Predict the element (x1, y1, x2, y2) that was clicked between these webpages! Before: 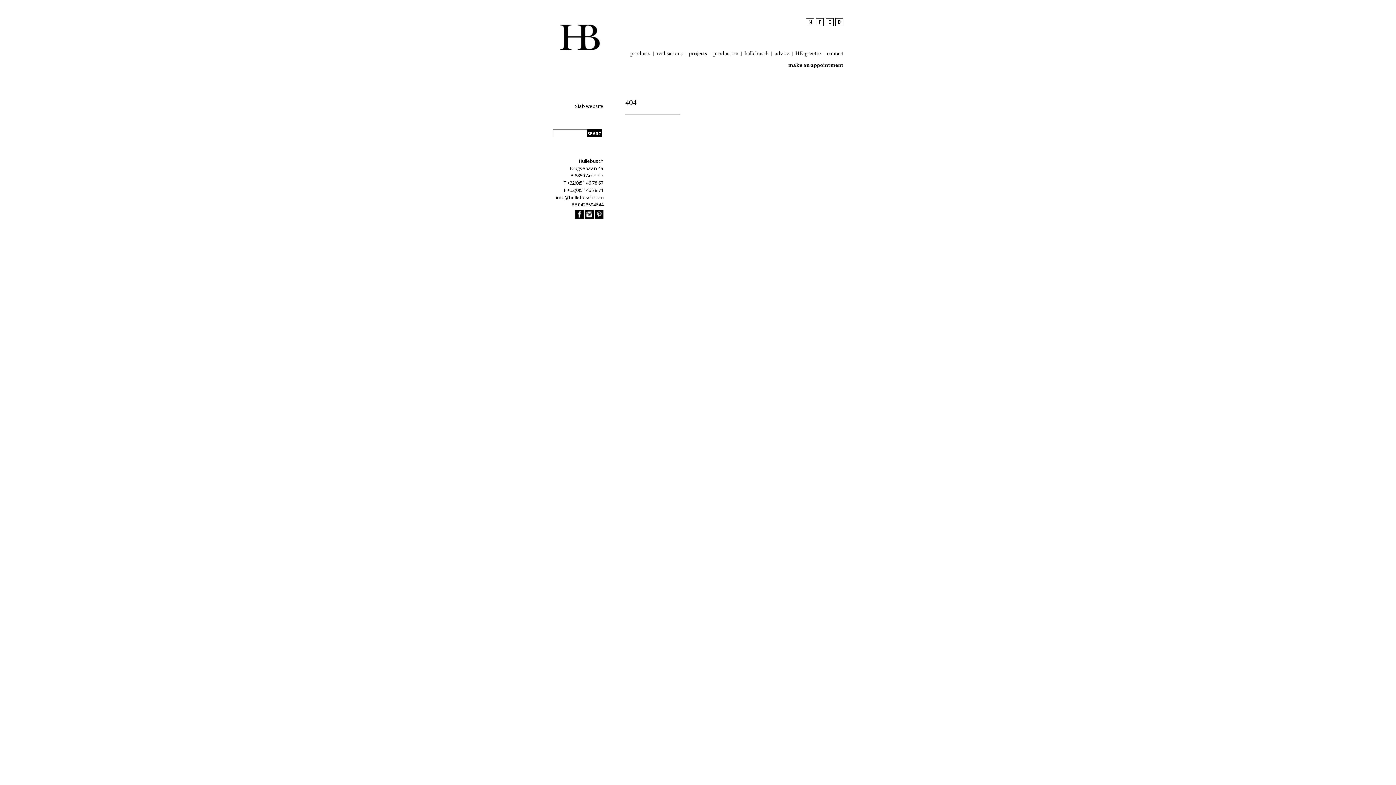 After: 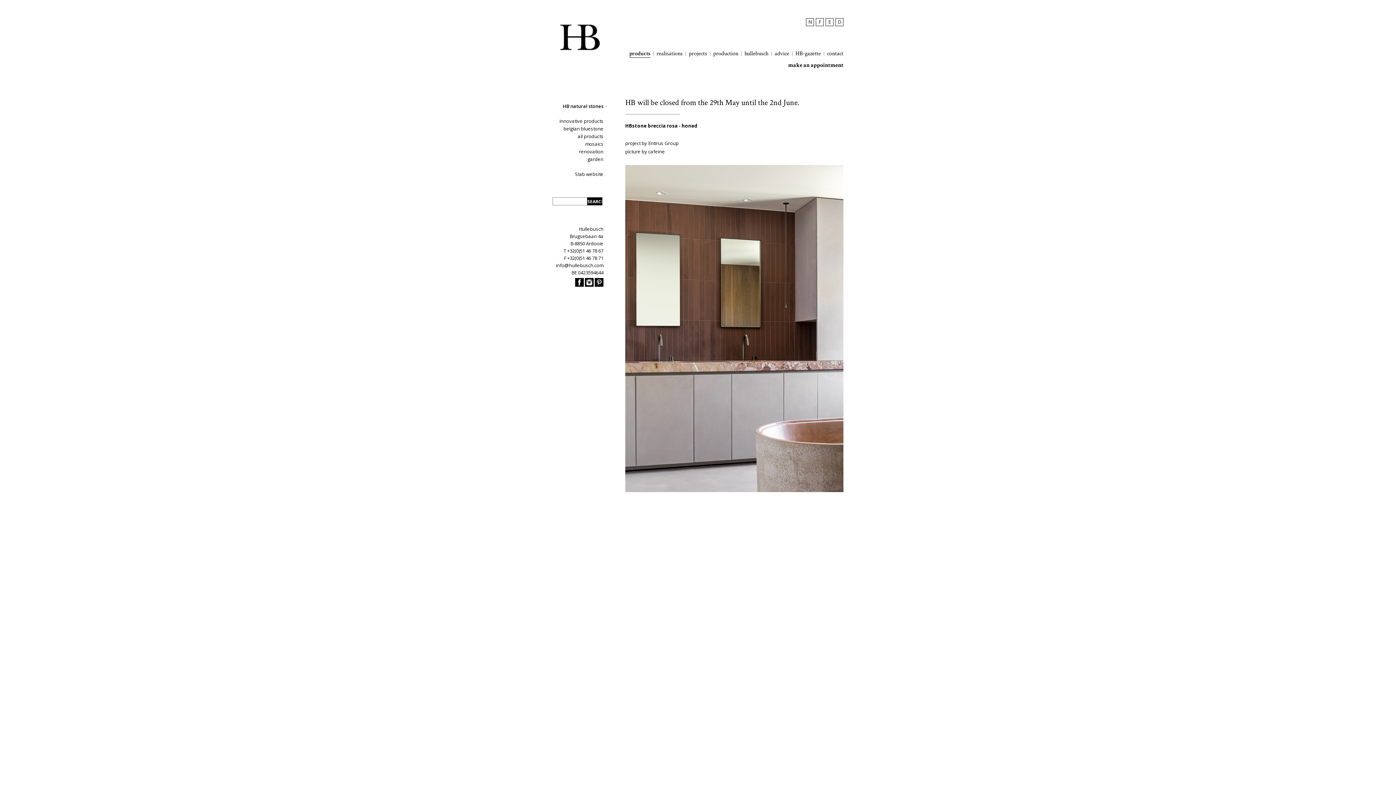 Action: bbox: (552, 0, 607, 73)